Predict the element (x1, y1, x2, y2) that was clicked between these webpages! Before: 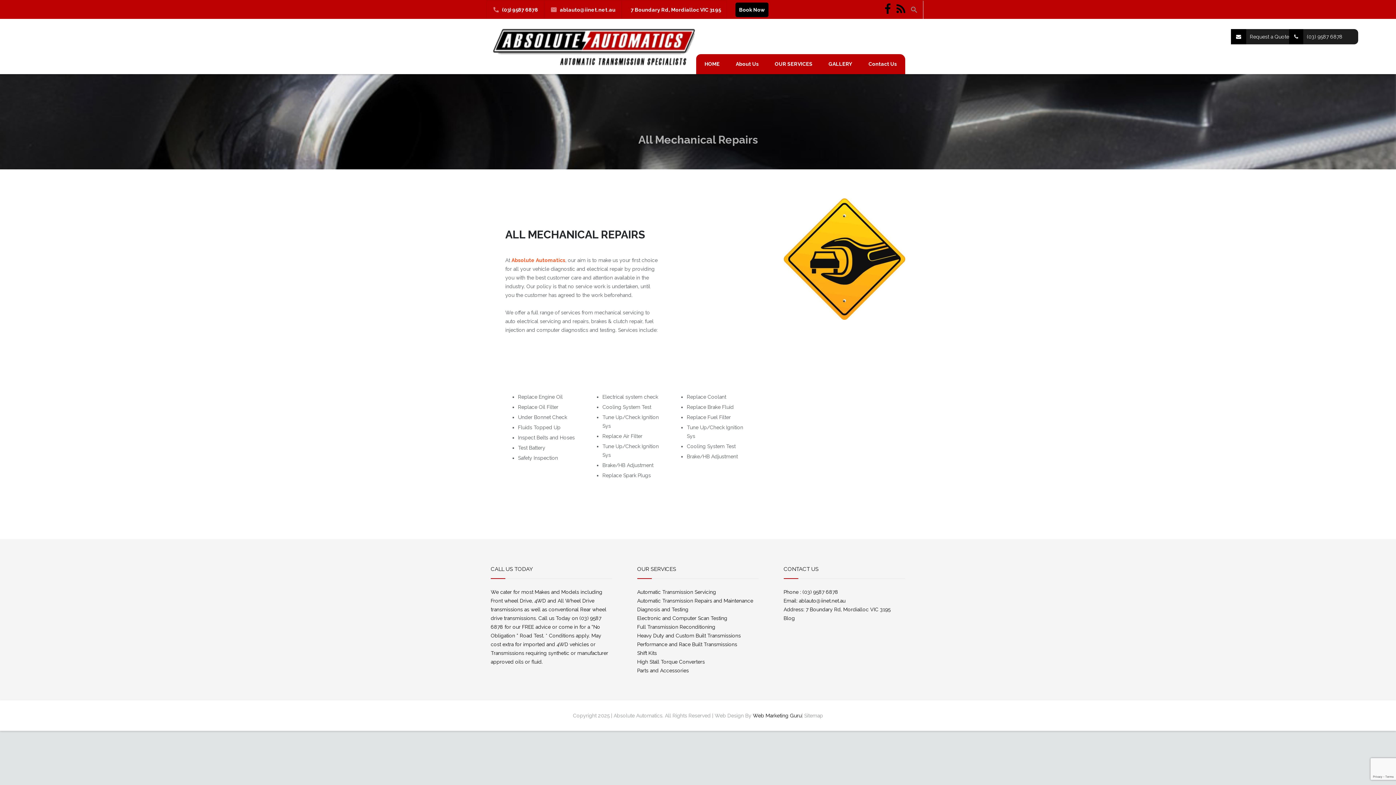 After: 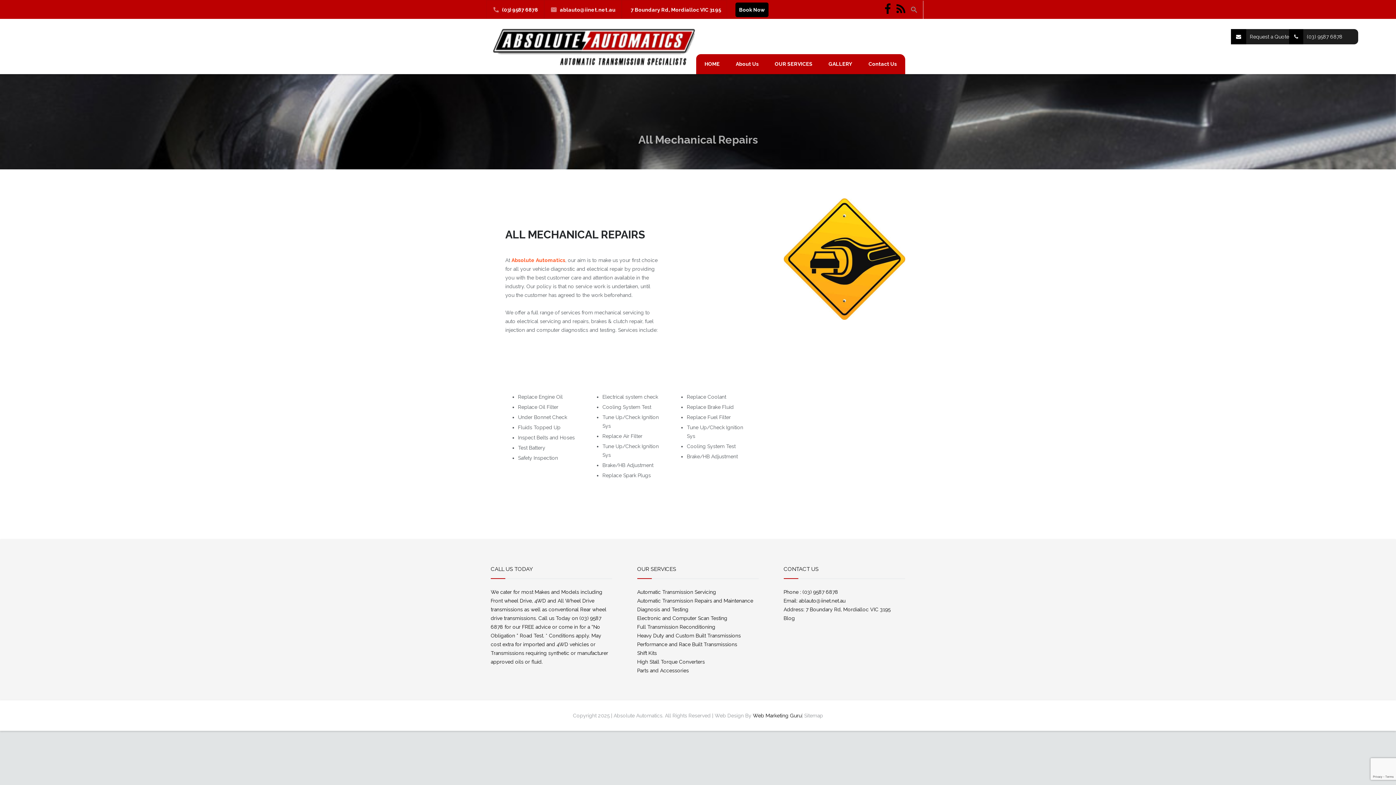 Action: bbox: (802, 589, 838, 595) label: (03) 9587 6878